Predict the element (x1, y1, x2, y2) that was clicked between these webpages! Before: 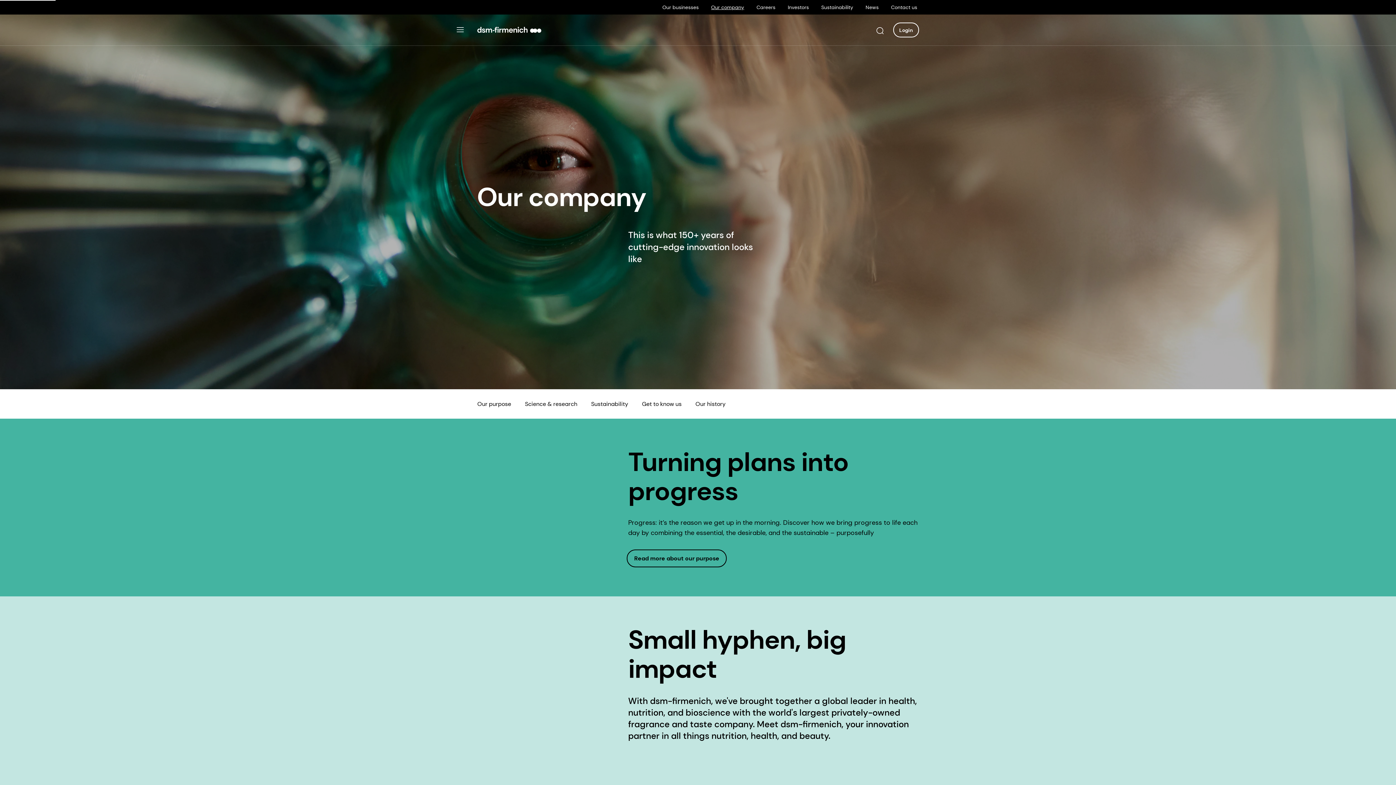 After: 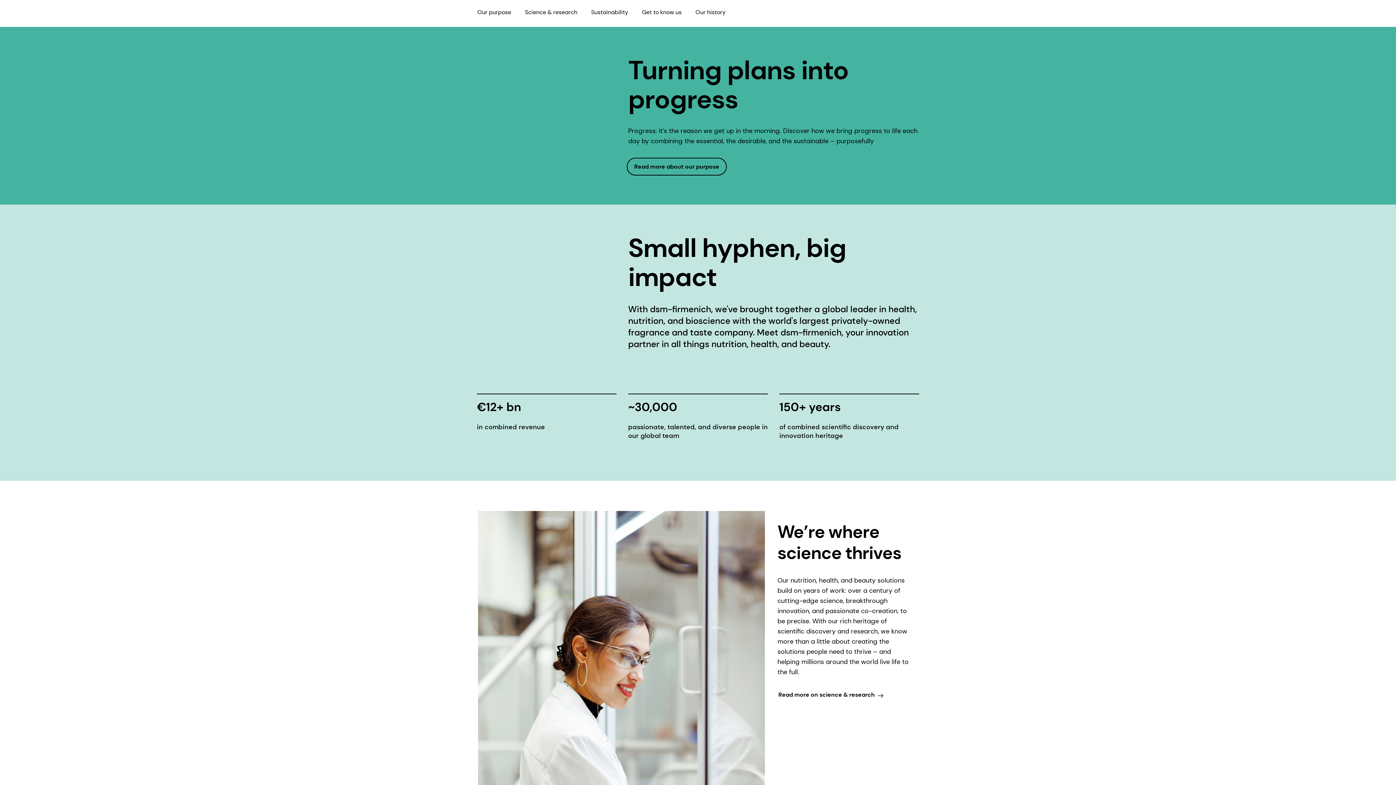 Action: label: Our purpose bbox: (475, 398, 513, 409)